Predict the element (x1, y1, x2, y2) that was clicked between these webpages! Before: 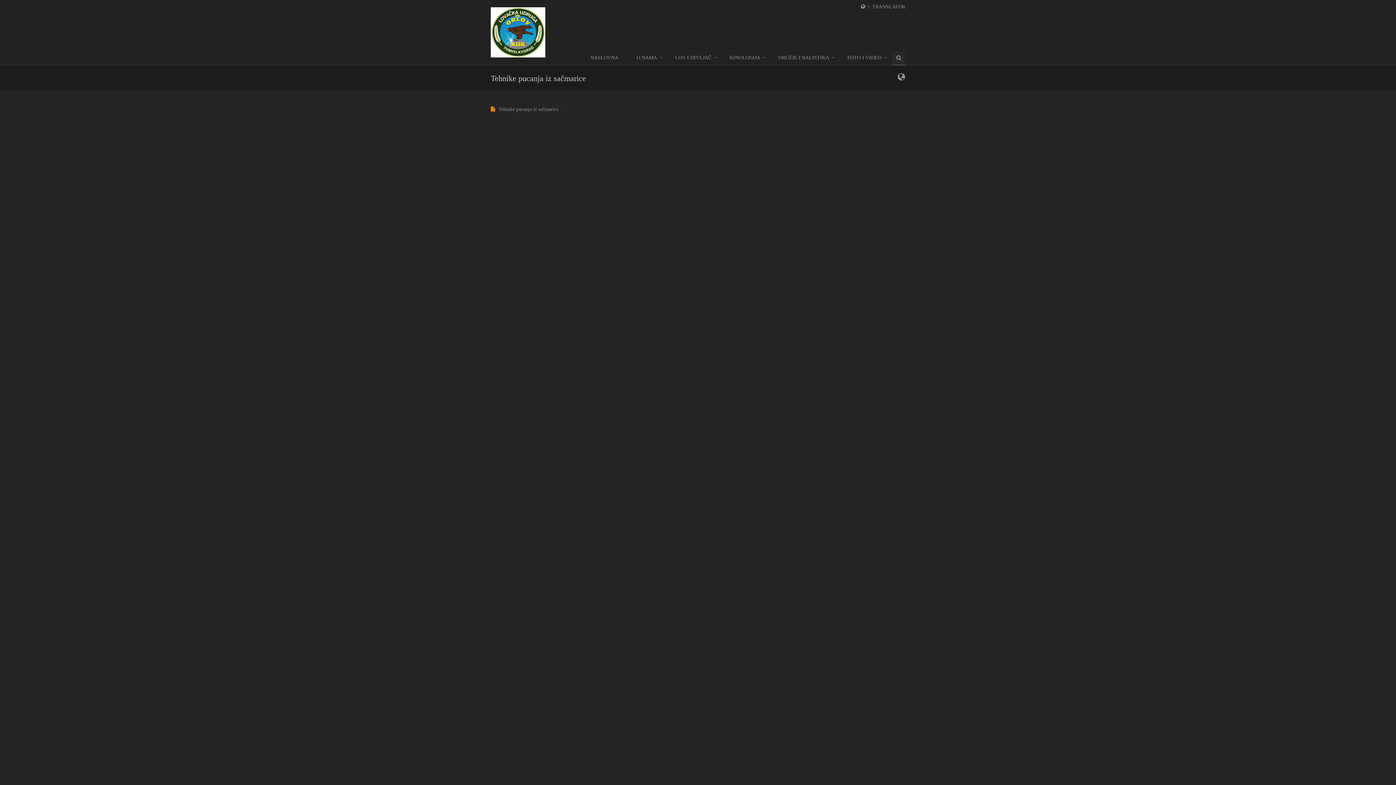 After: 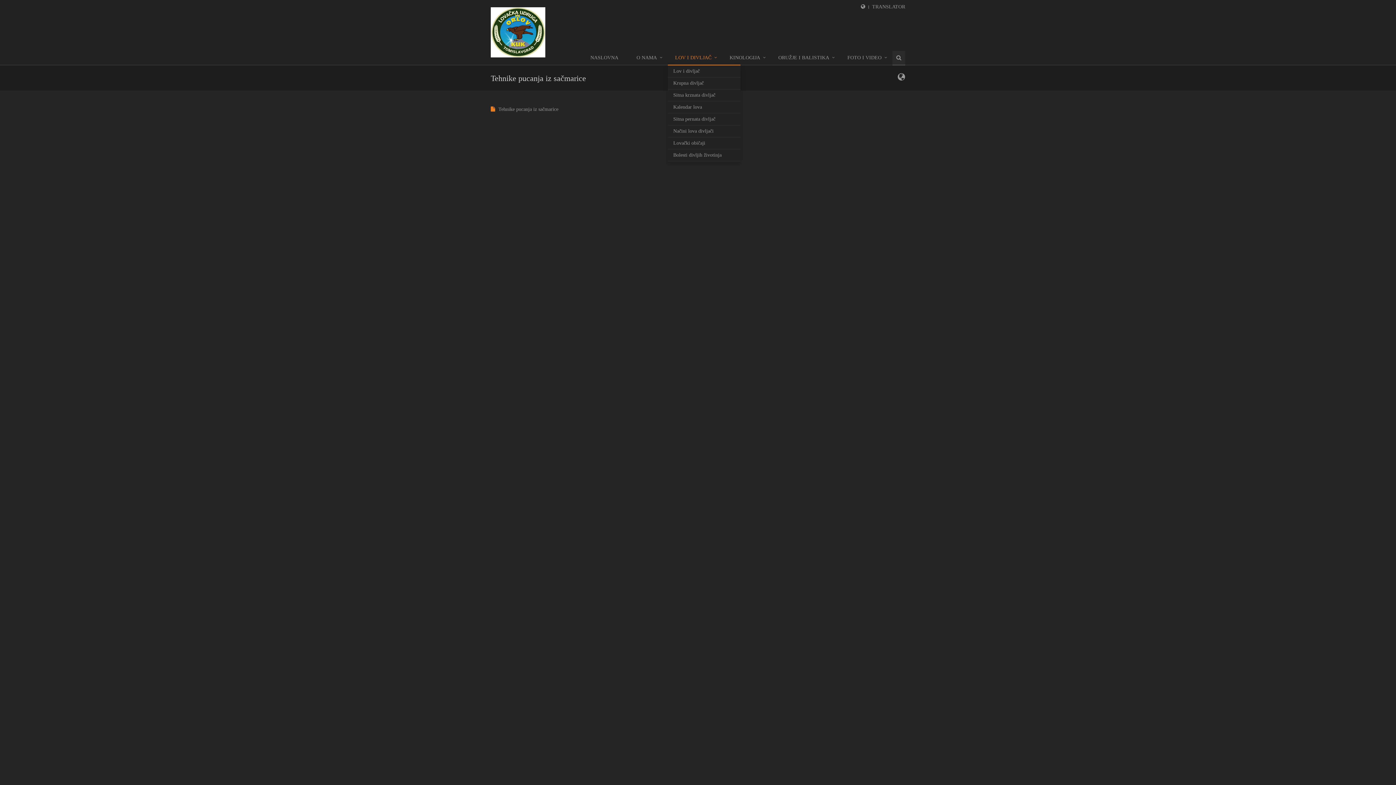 Action: bbox: (668, 50, 722, 65) label: LOV I DIVLJAČ